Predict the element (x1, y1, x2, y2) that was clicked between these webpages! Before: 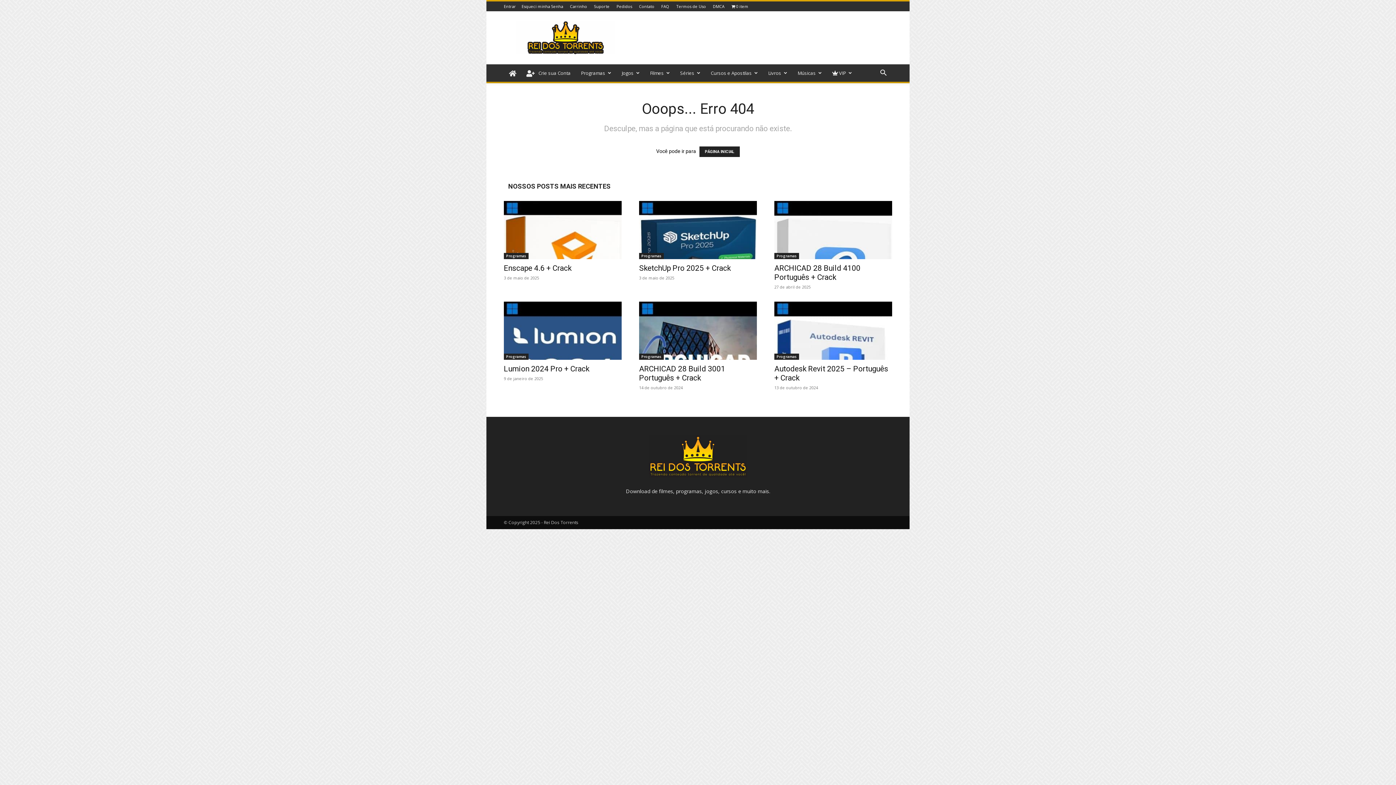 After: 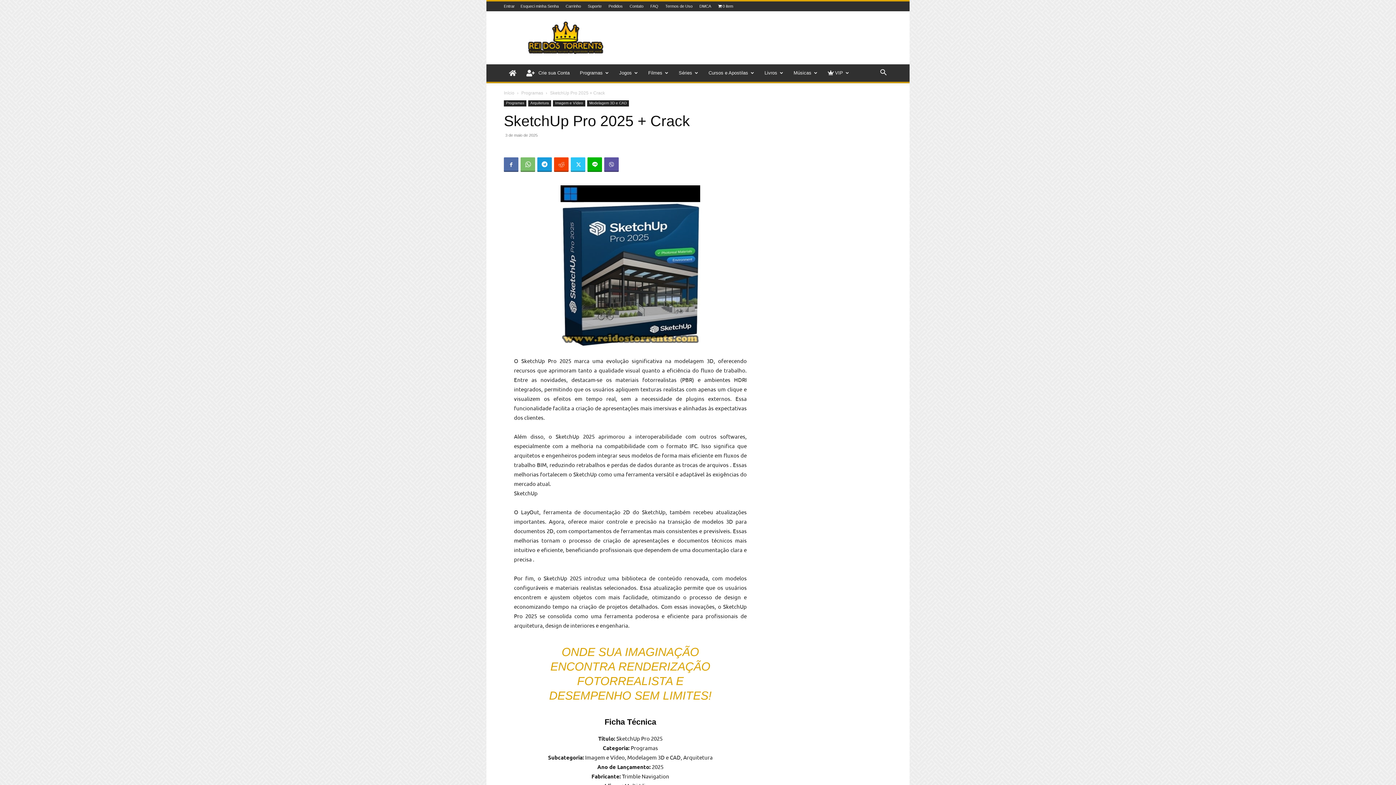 Action: bbox: (639, 201, 757, 259)